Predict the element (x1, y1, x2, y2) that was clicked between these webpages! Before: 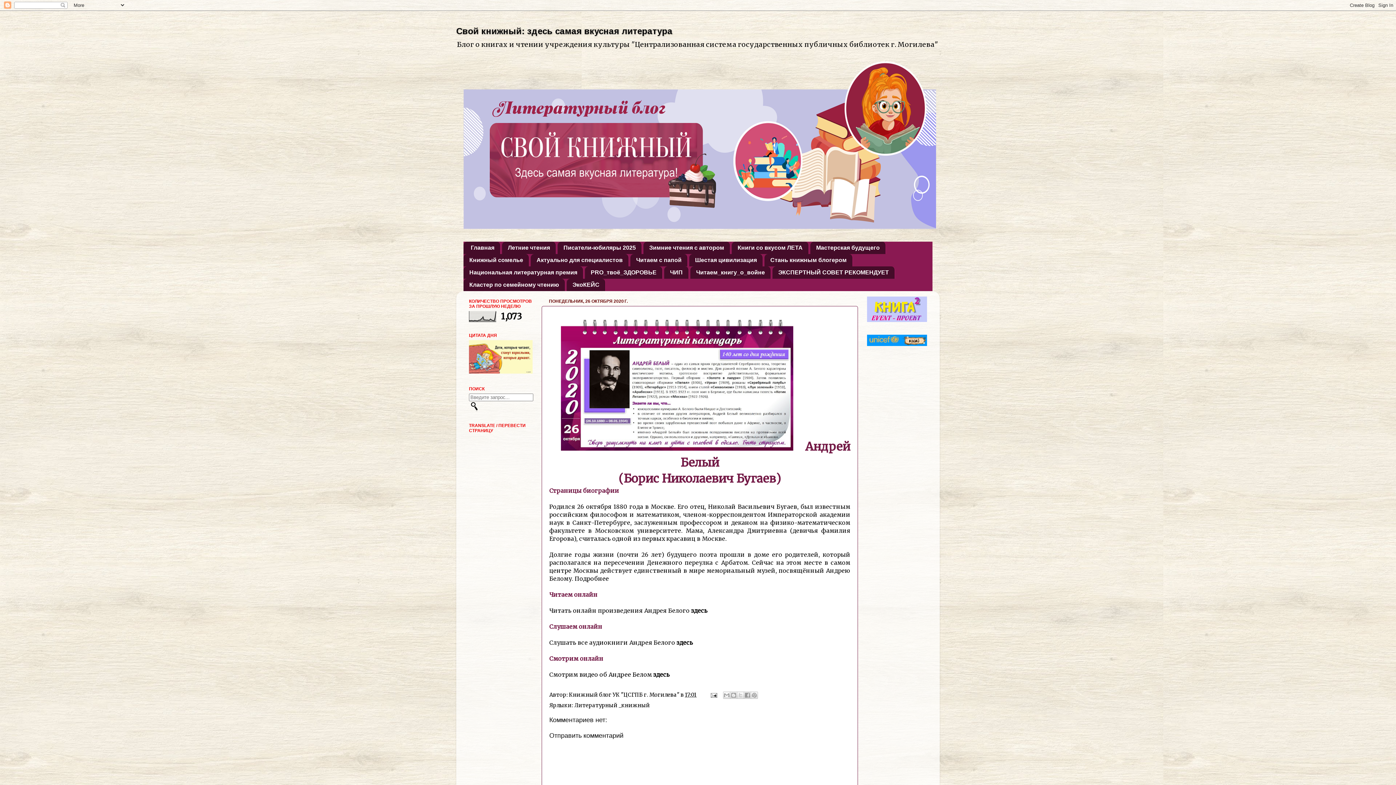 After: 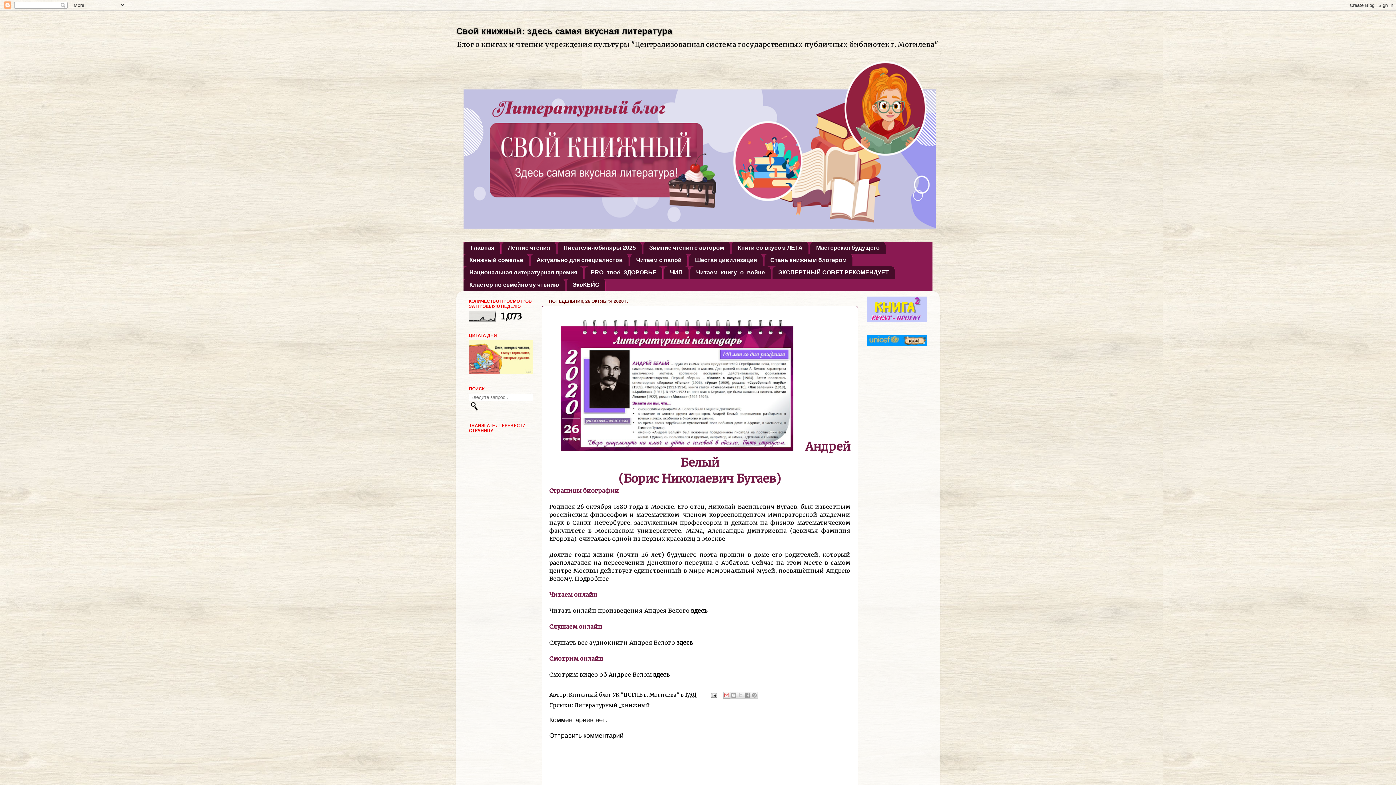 Action: label: Отправить по электронной почте bbox: (723, 692, 730, 699)